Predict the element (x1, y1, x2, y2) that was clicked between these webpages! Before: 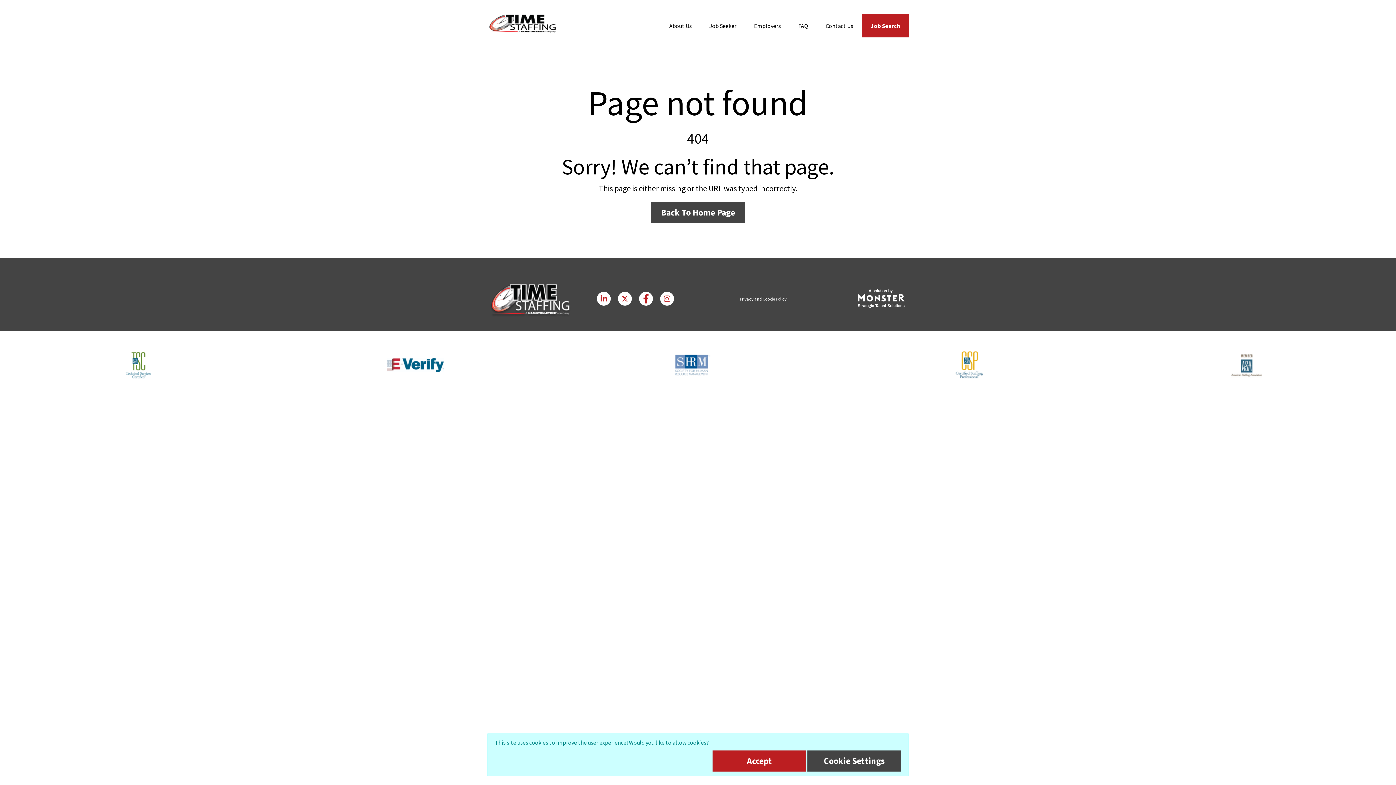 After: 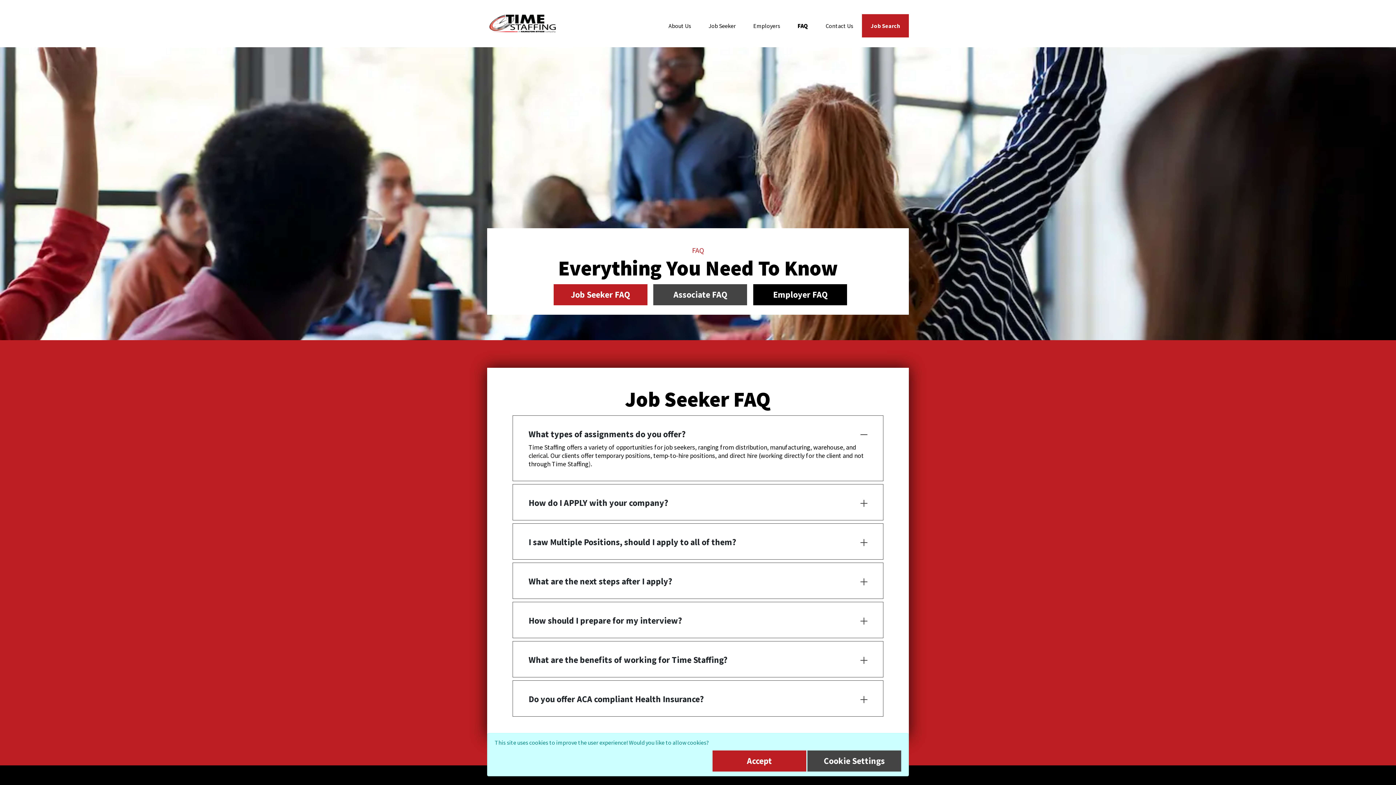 Action: bbox: (789, 14, 817, 37) label: FAQ